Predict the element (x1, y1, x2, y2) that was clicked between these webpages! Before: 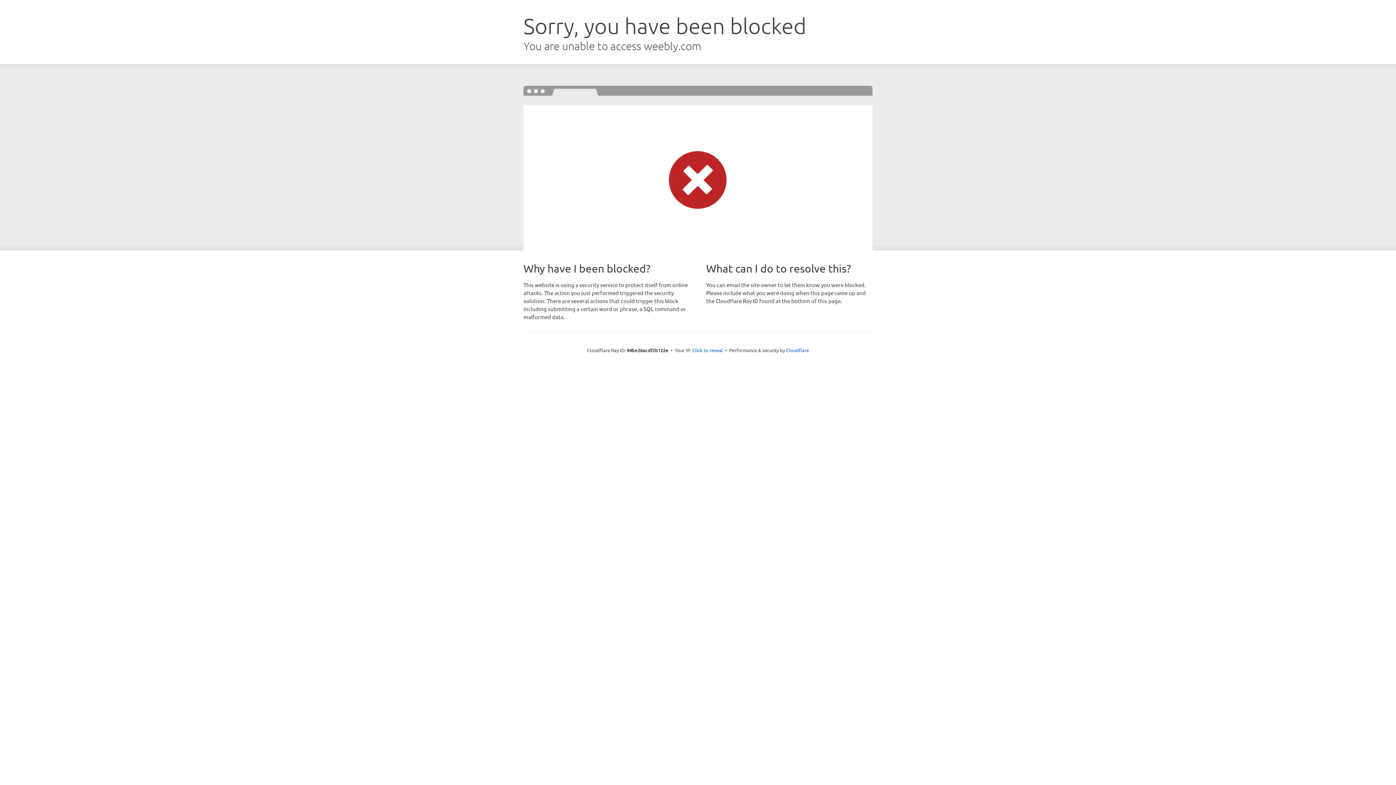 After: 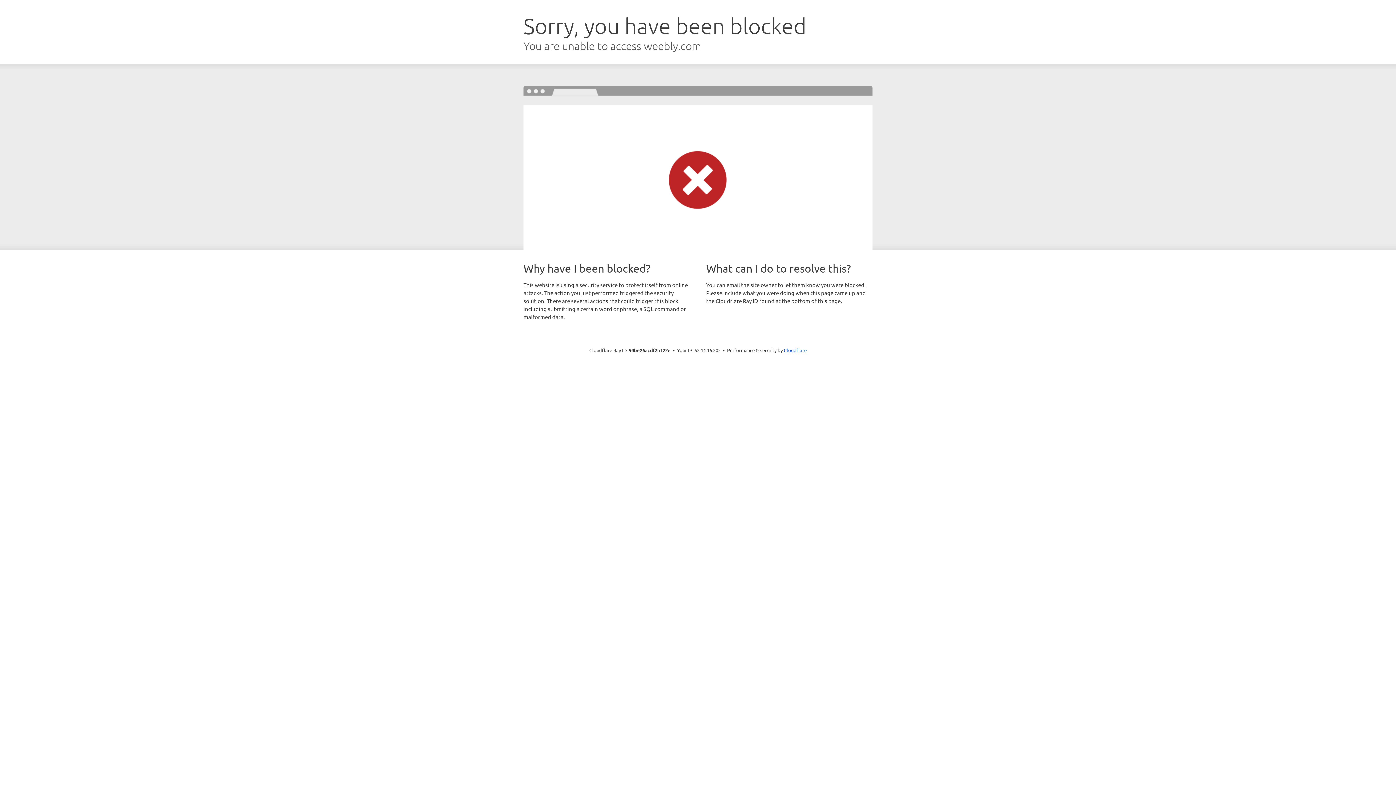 Action: bbox: (692, 346, 723, 353) label: Click to reveal